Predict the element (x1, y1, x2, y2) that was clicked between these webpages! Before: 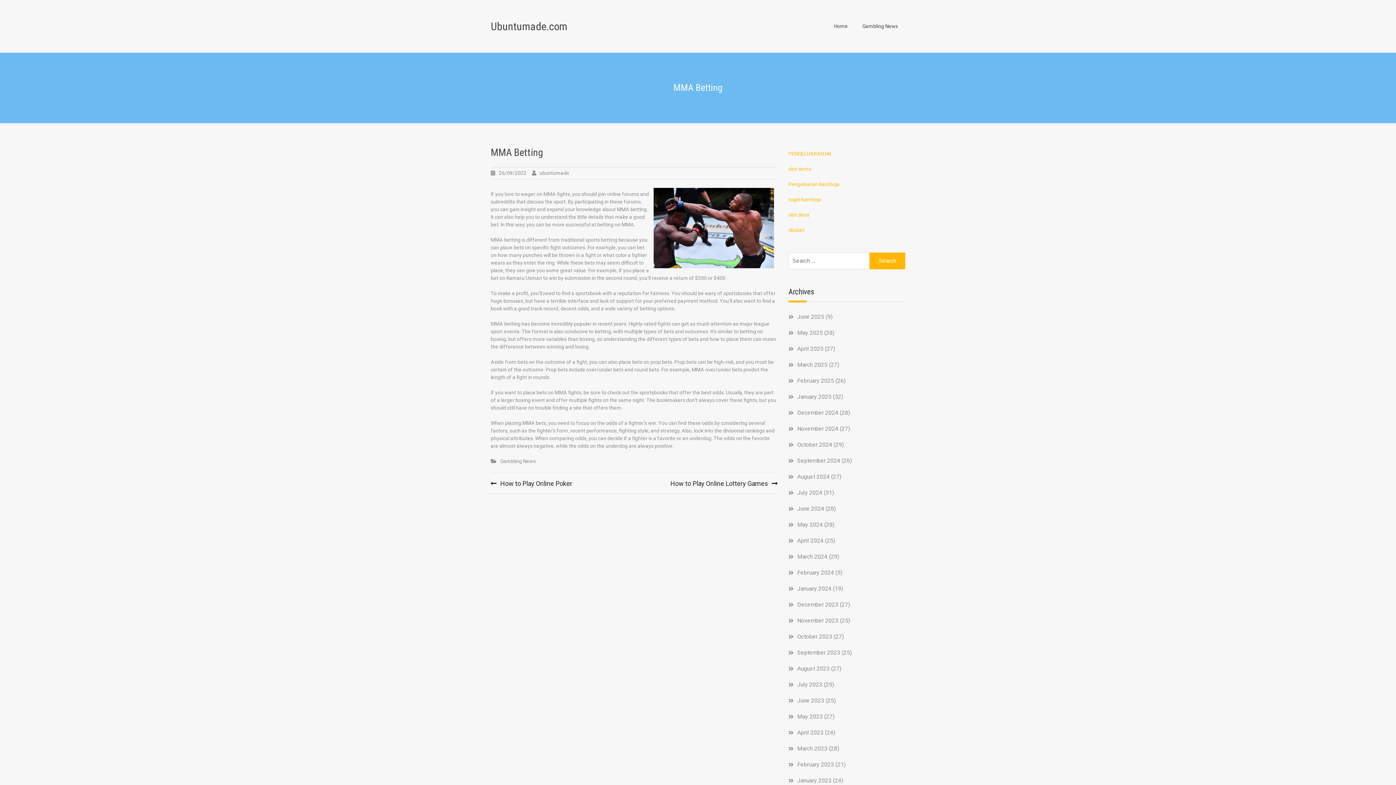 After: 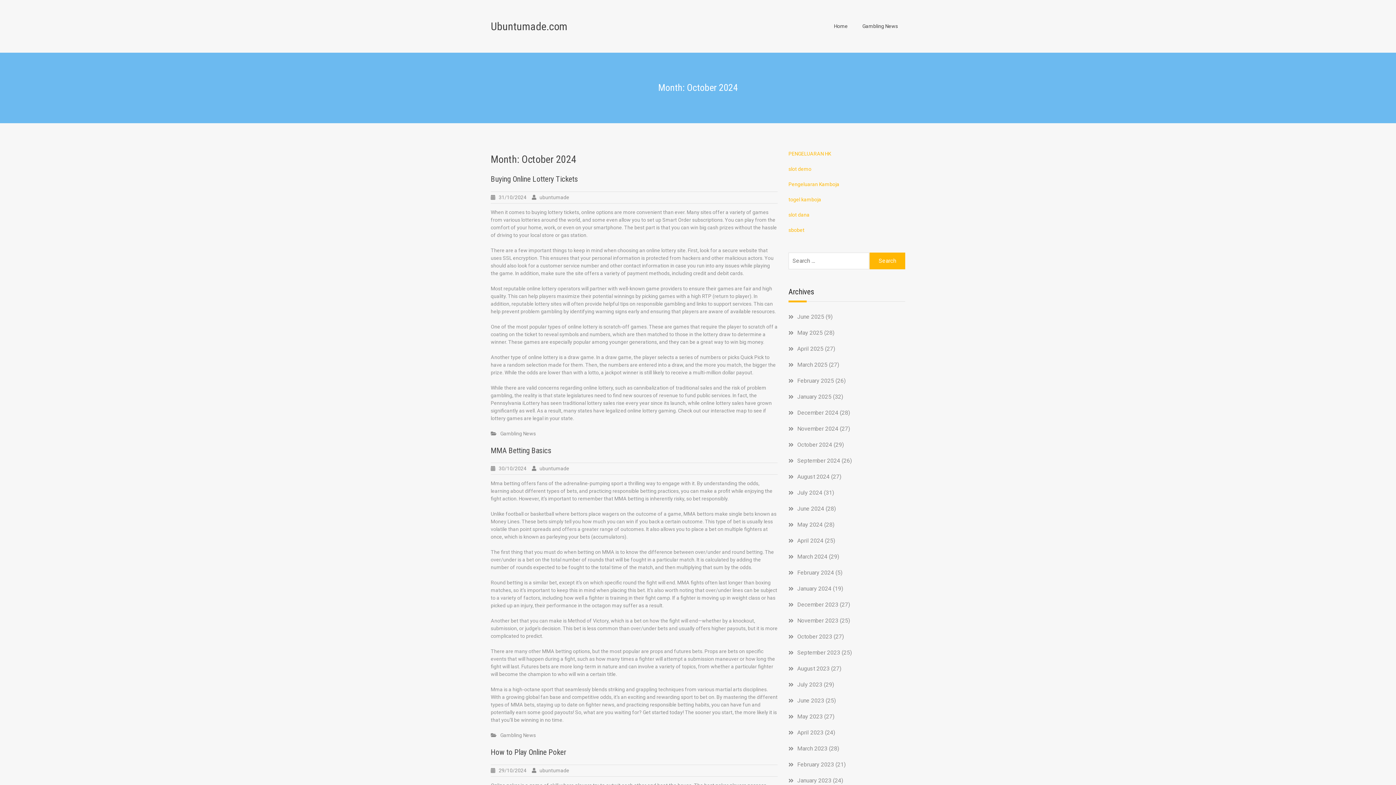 Action: bbox: (797, 441, 832, 448) label: October 2024